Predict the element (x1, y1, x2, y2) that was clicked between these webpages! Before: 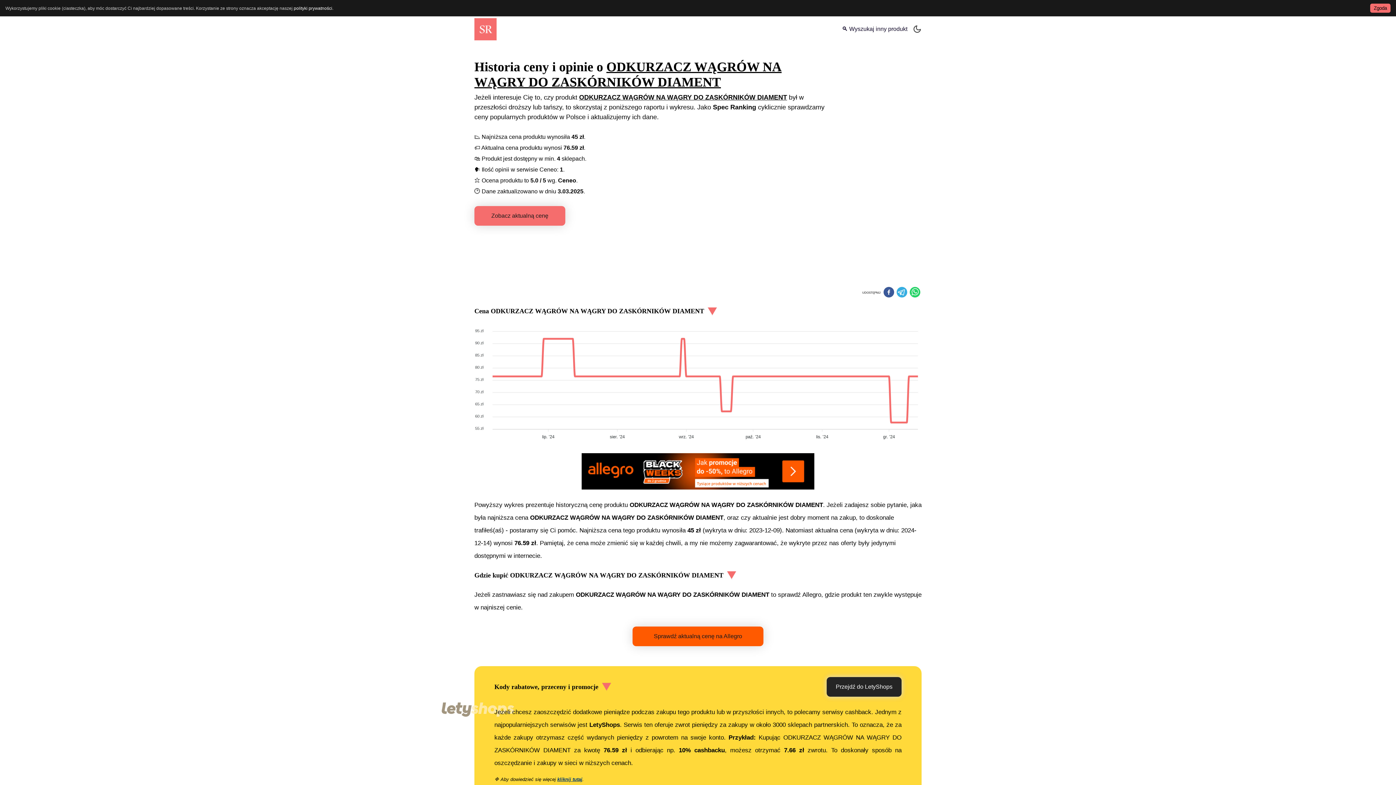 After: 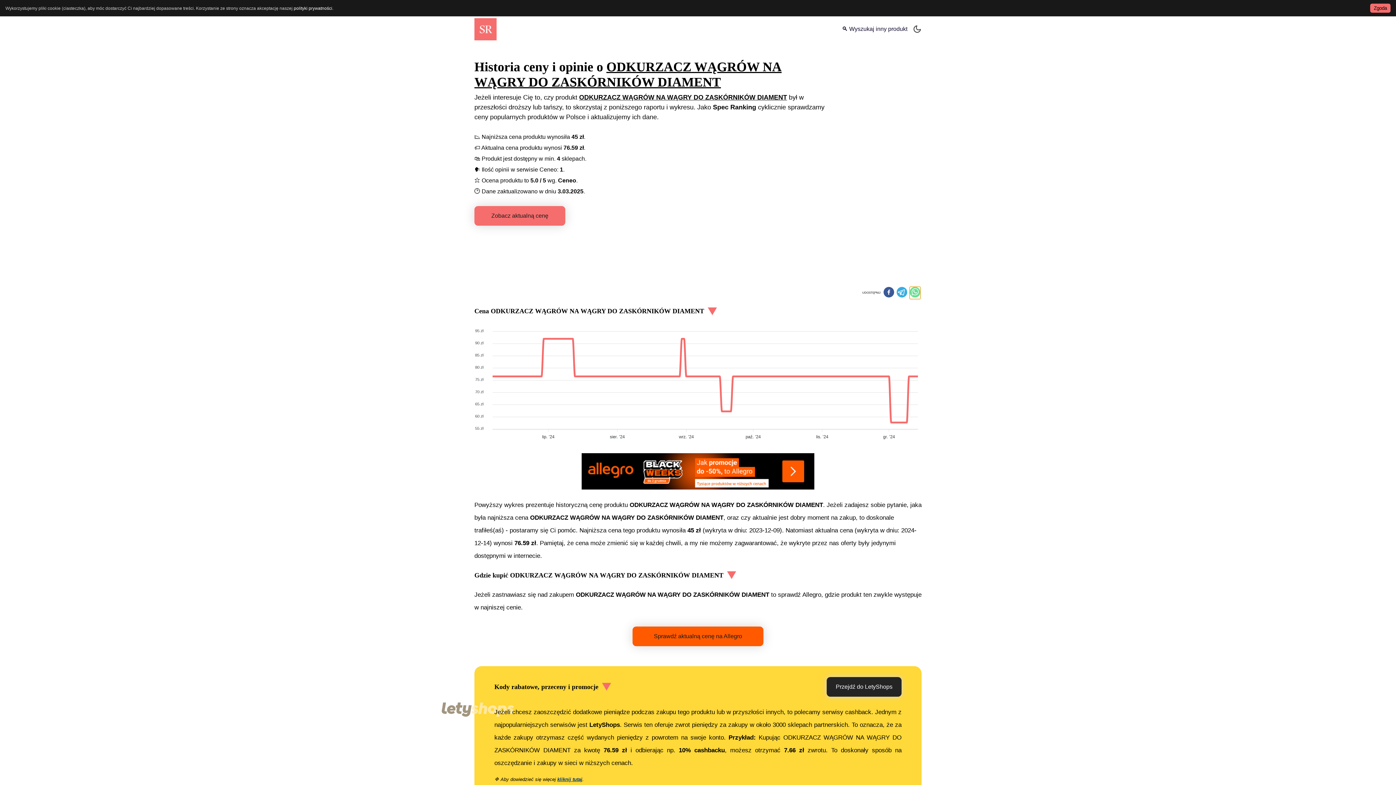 Action: label: whatsapp bbox: (909, 286, 920, 299)